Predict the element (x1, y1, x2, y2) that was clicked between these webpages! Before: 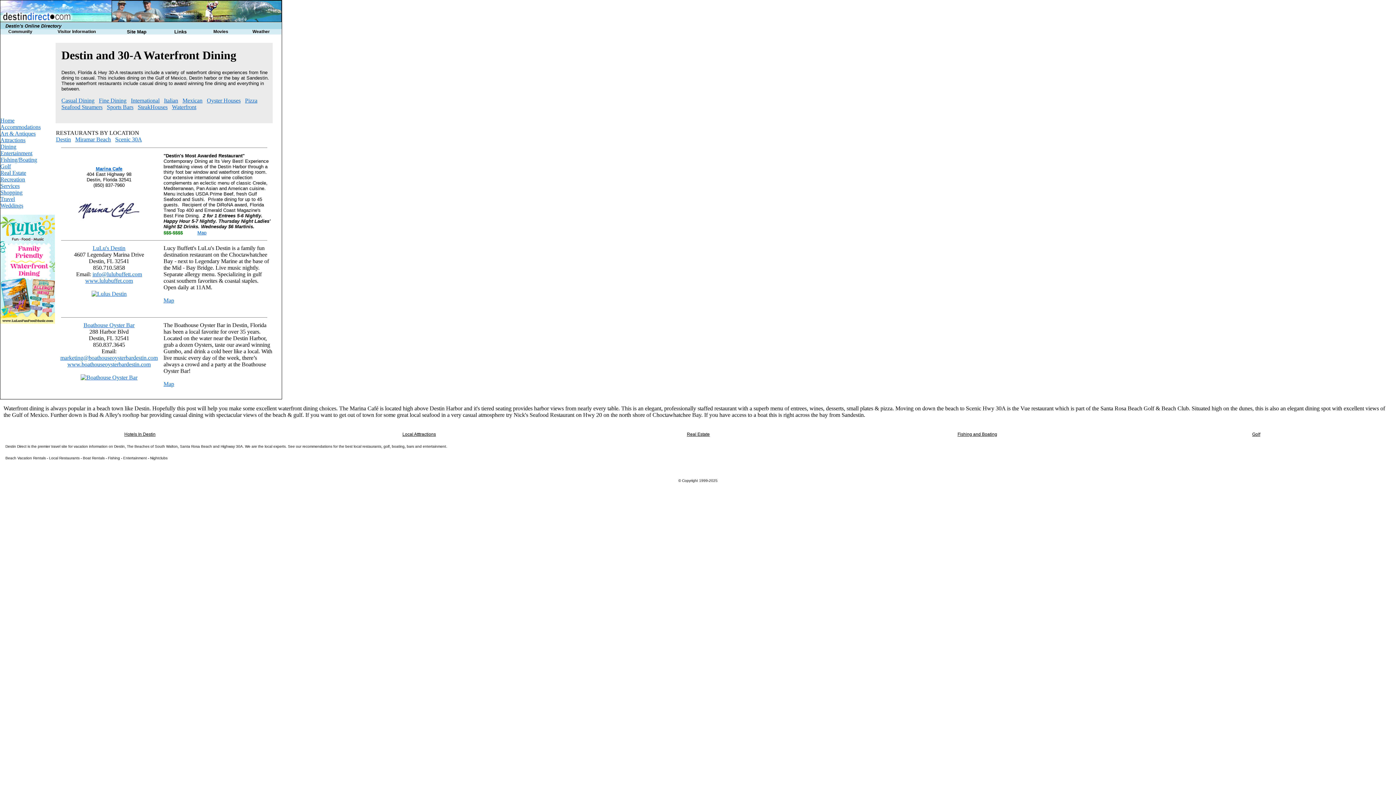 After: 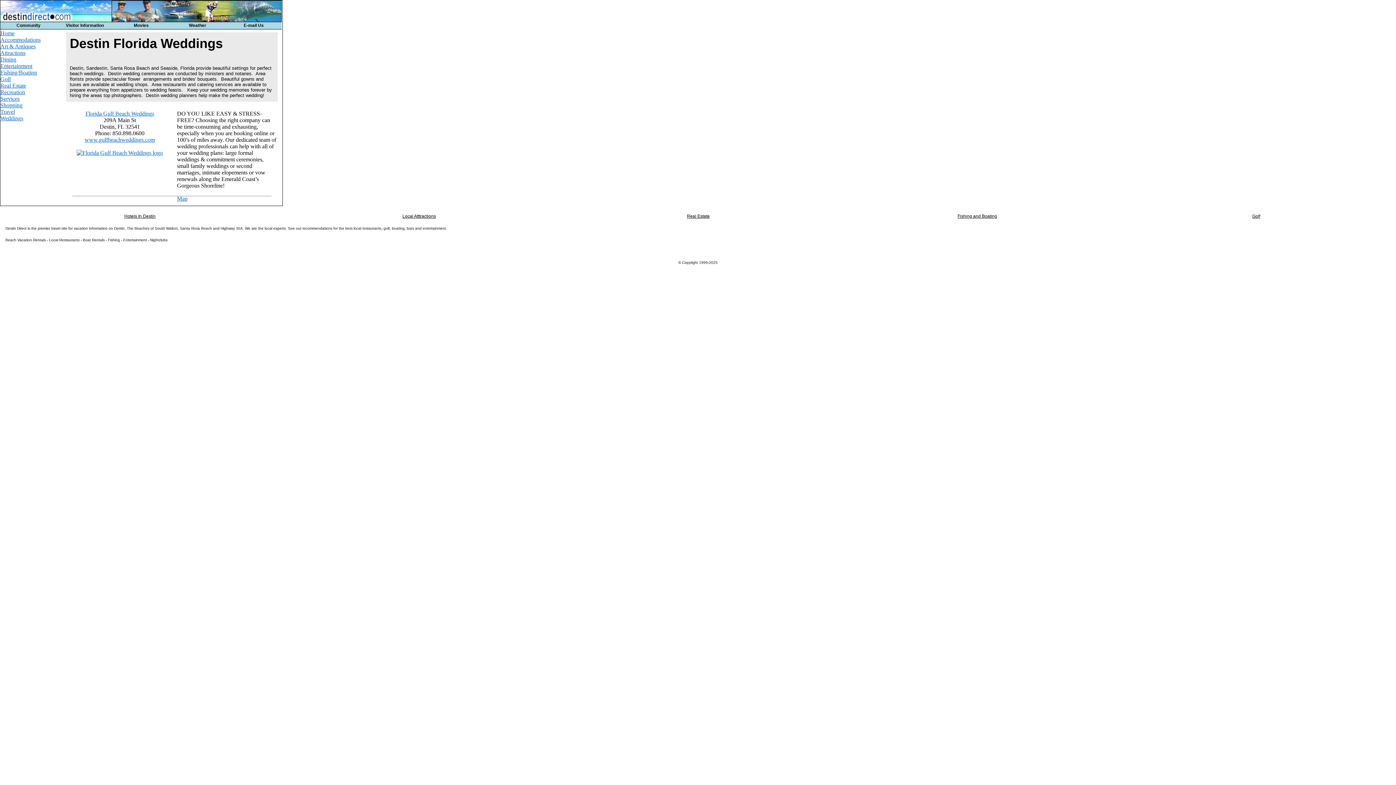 Action: label: Weddings bbox: (0, 202, 23, 208)